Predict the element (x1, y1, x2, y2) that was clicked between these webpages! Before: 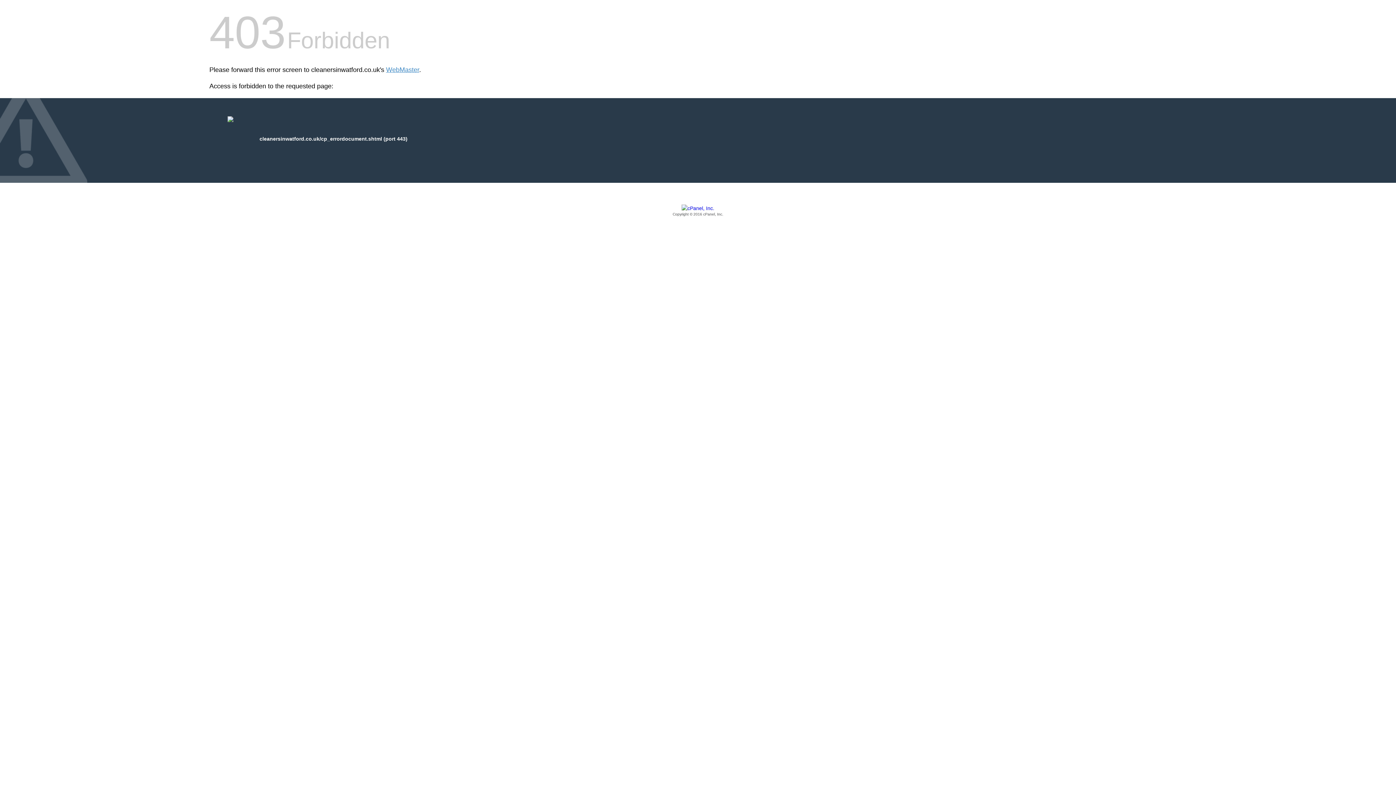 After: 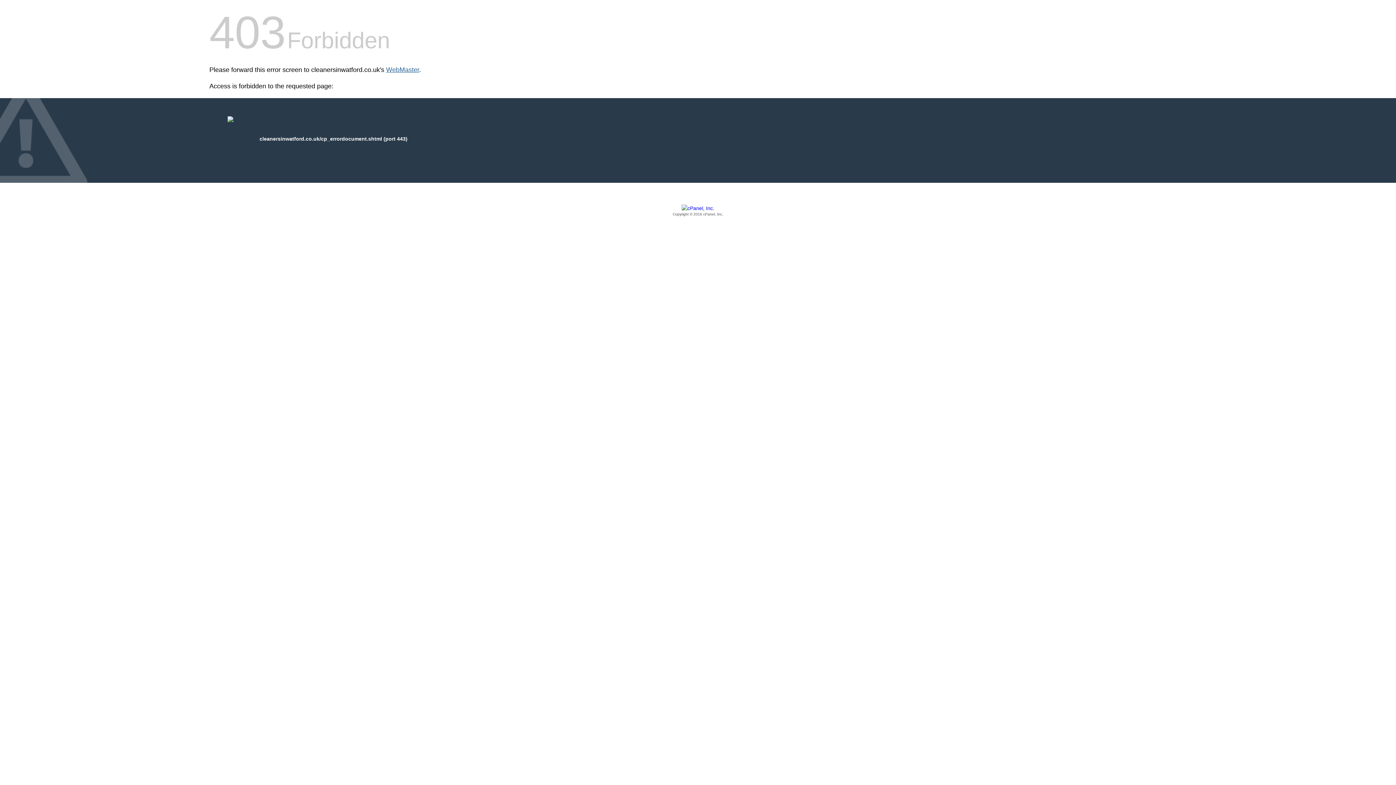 Action: label: WebMaster bbox: (386, 66, 419, 73)